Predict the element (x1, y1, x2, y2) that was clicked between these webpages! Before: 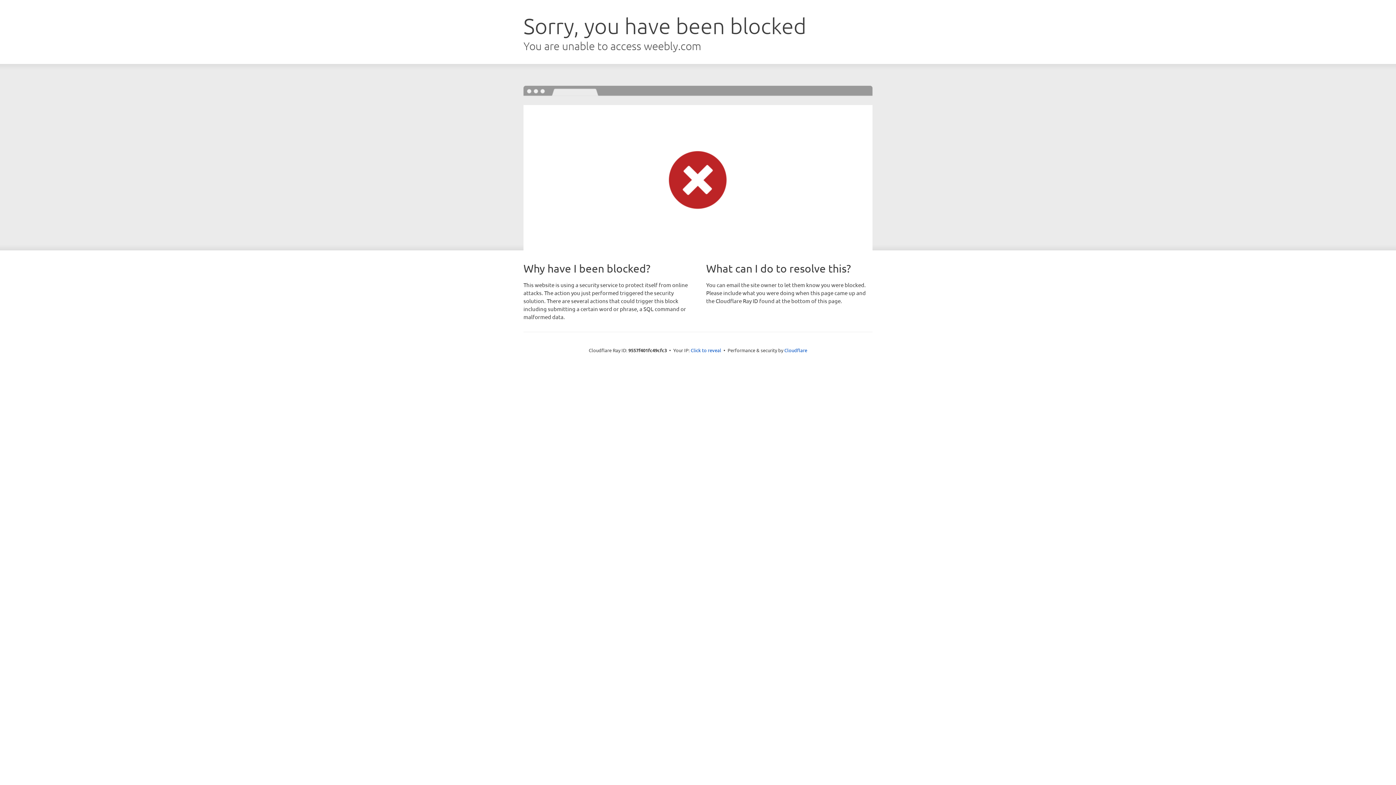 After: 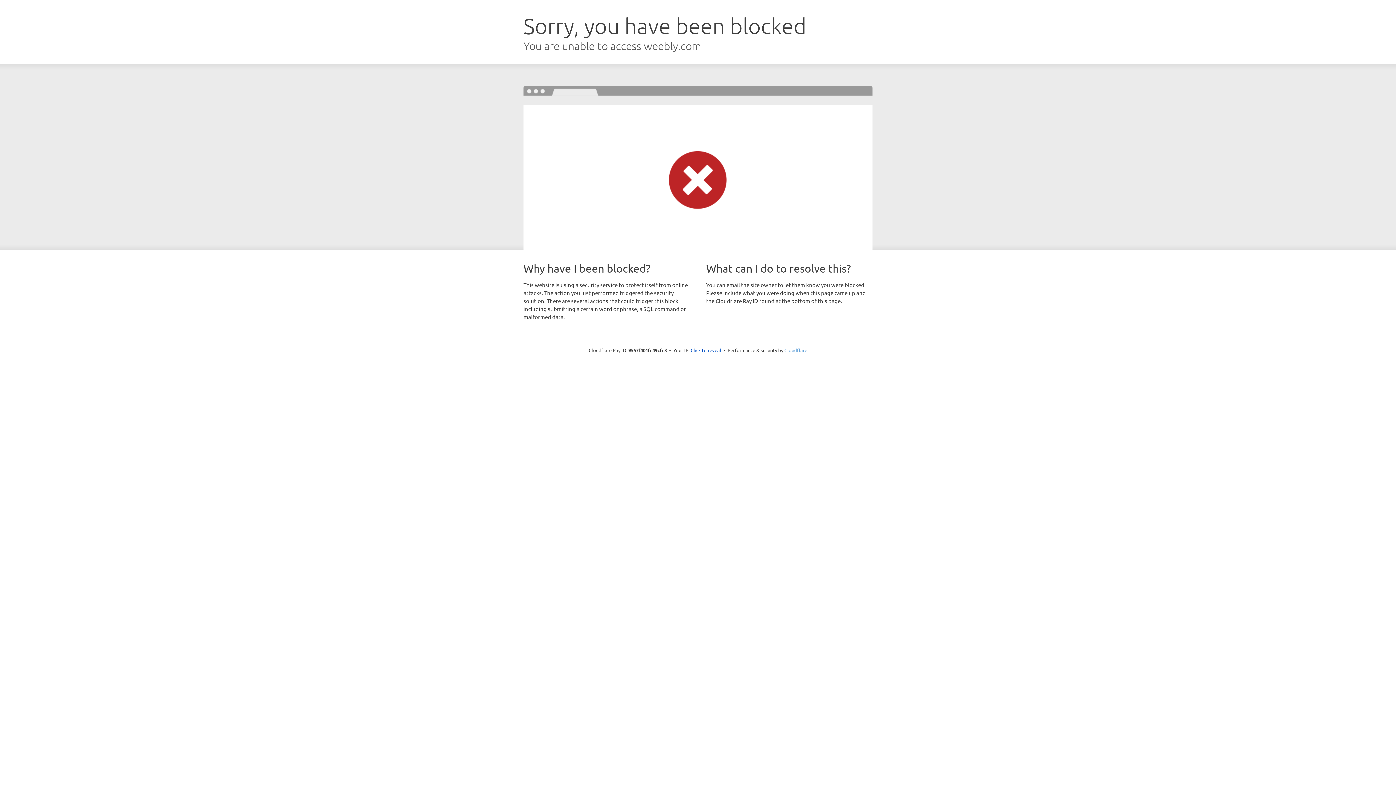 Action: bbox: (784, 347, 807, 353) label: Cloudflare